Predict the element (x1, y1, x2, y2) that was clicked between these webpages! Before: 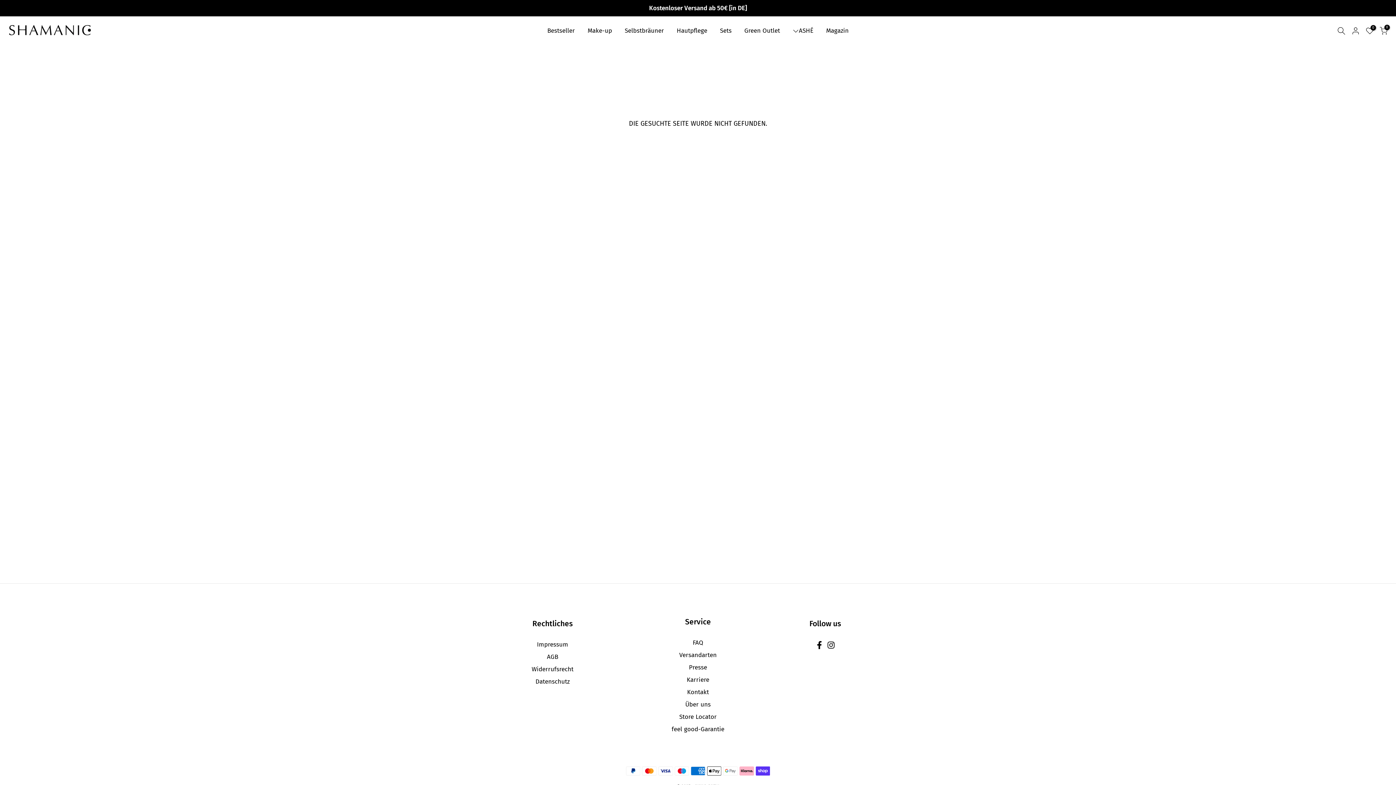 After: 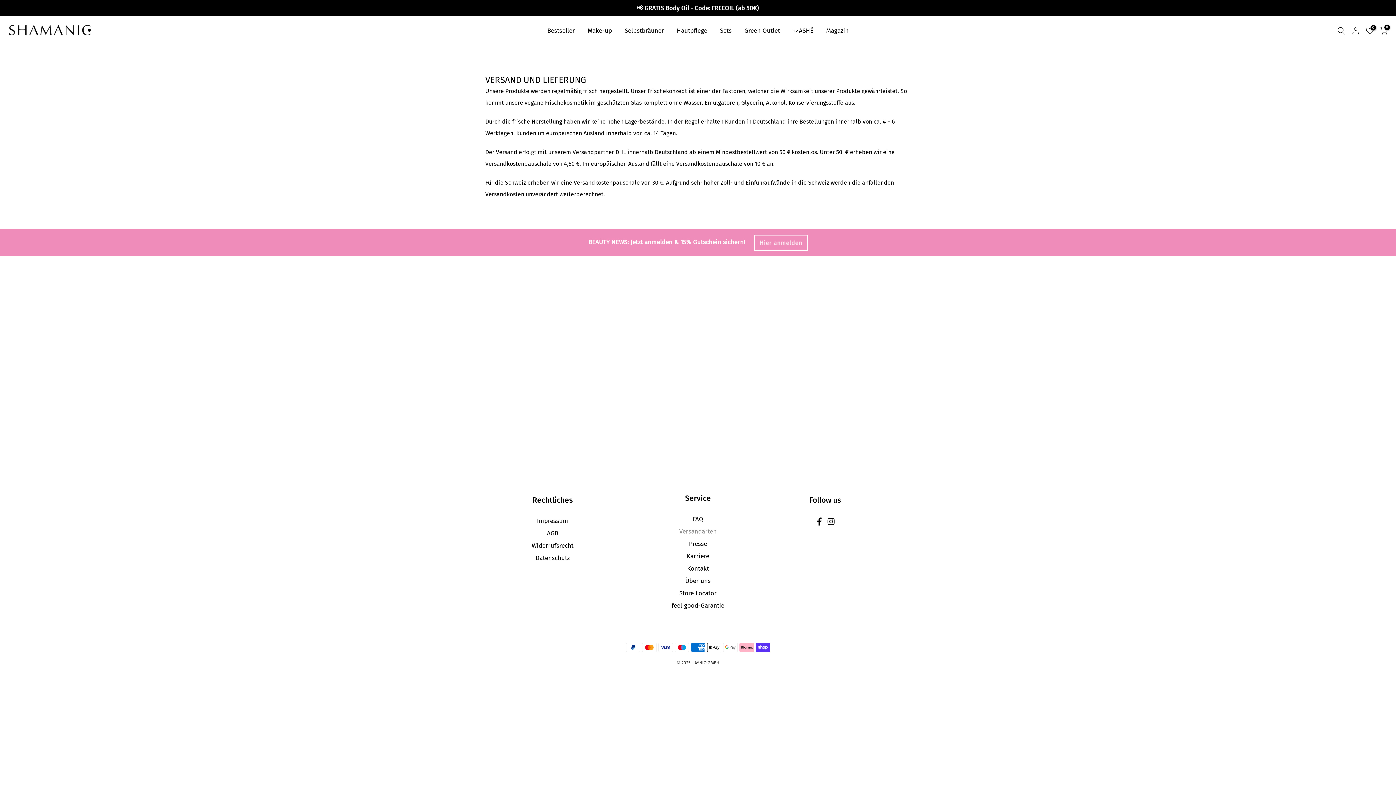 Action: bbox: (679, 651, 716, 659) label: Versandarten